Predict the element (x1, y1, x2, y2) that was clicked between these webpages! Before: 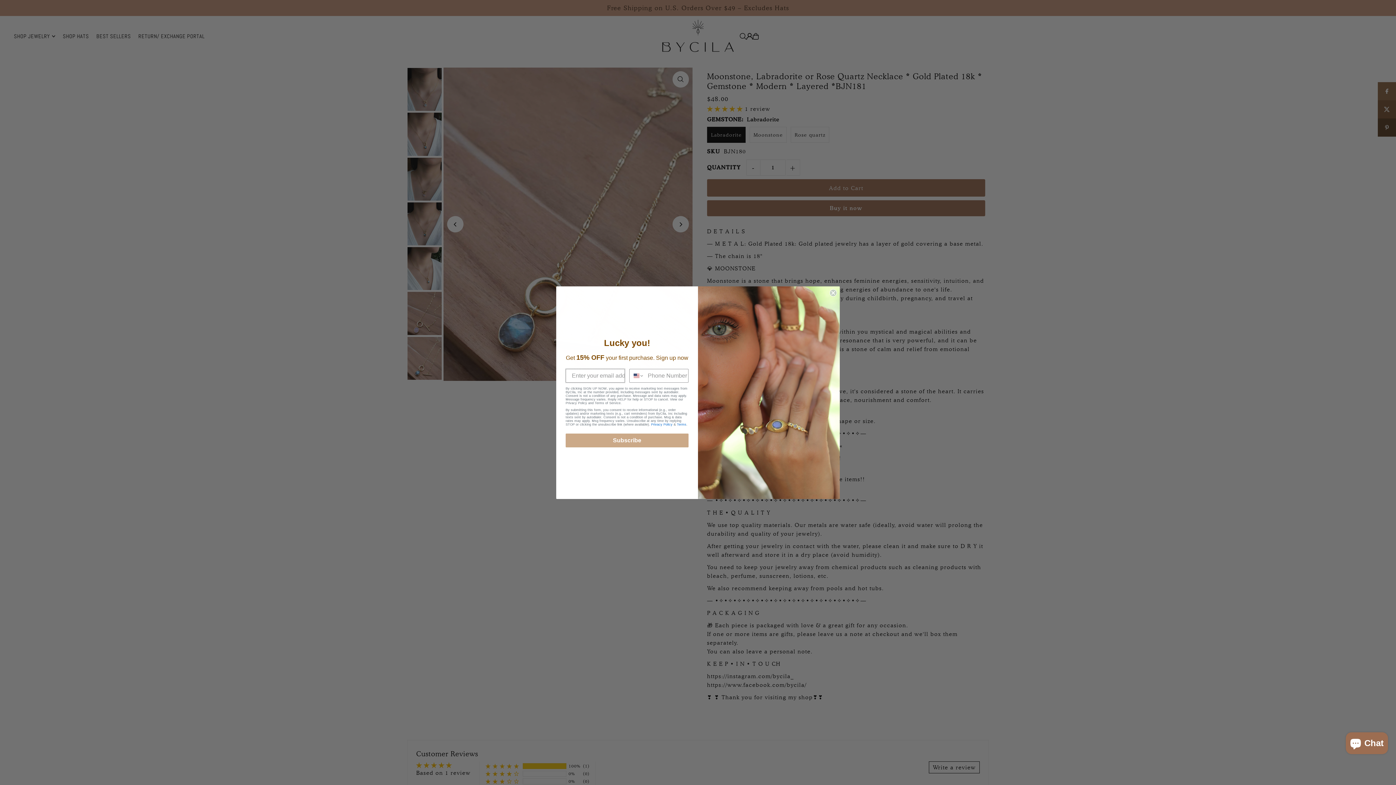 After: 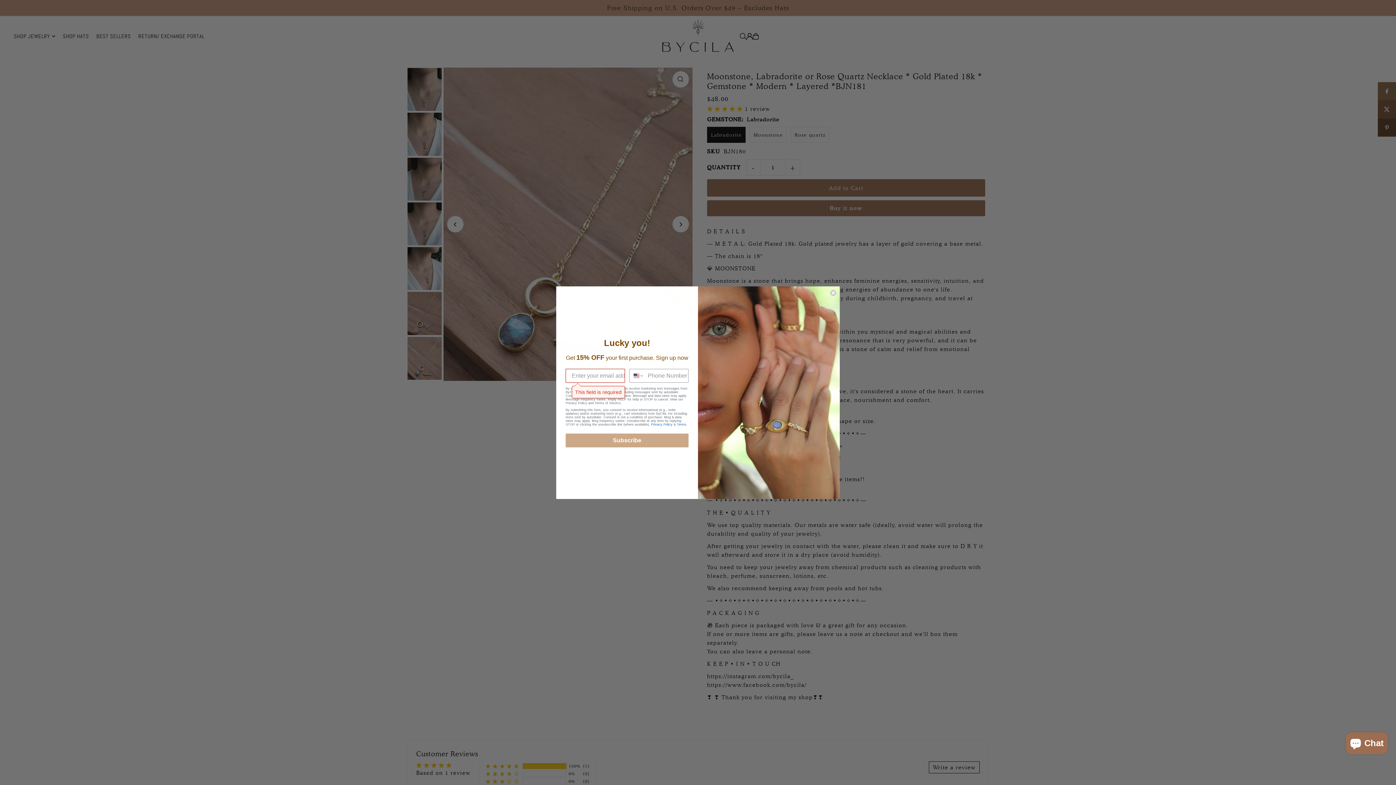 Action: bbox: (565, 433, 688, 447) label: Subscribe